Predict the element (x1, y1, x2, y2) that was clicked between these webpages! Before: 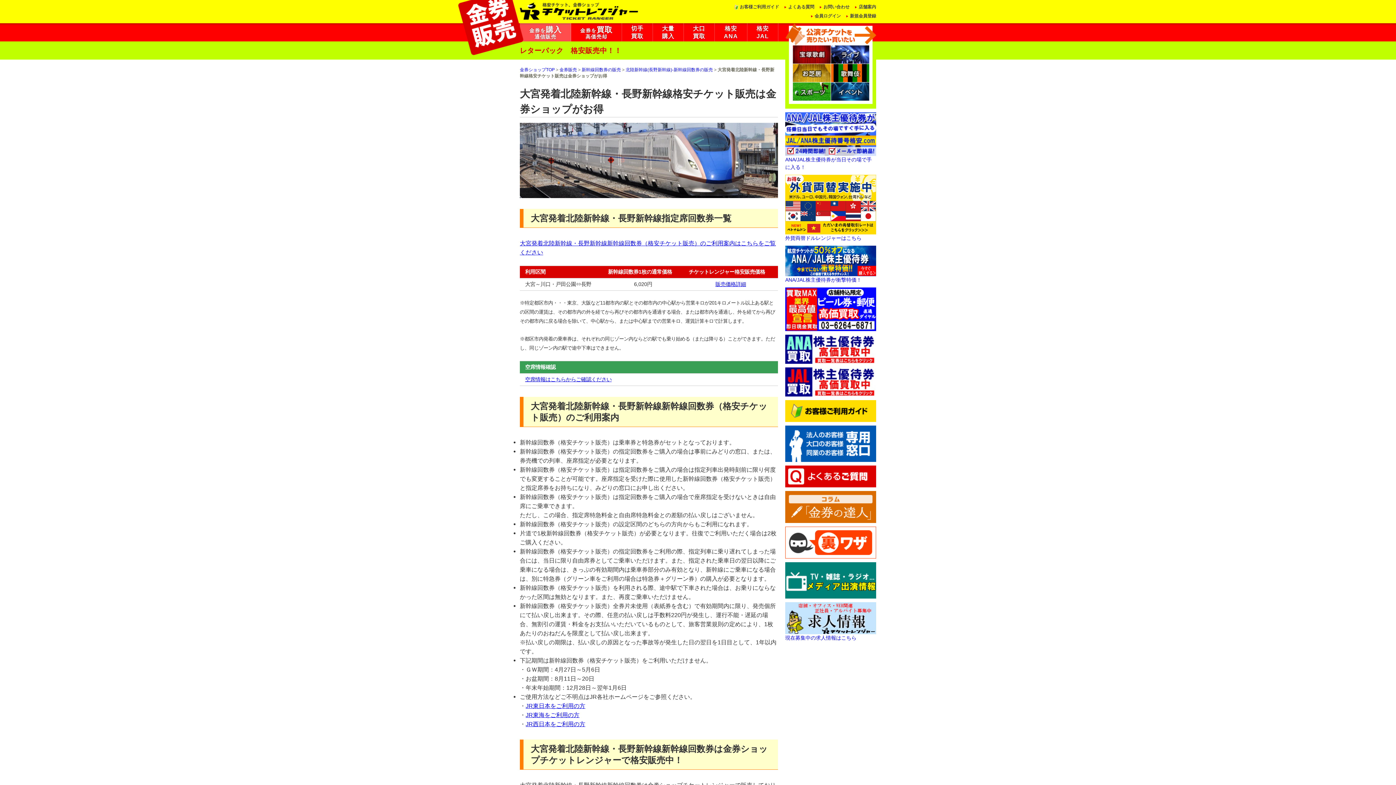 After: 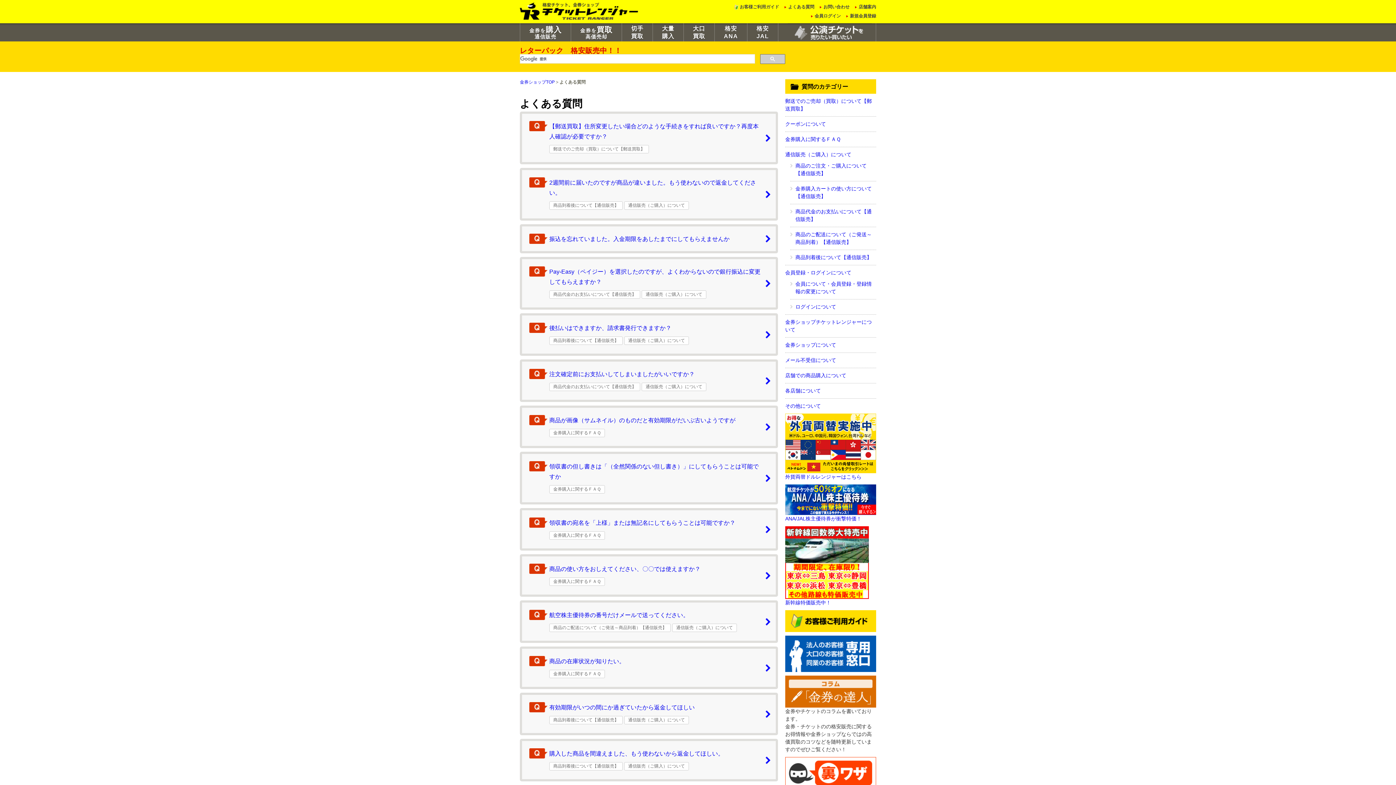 Action: bbox: (785, 473, 876, 479)